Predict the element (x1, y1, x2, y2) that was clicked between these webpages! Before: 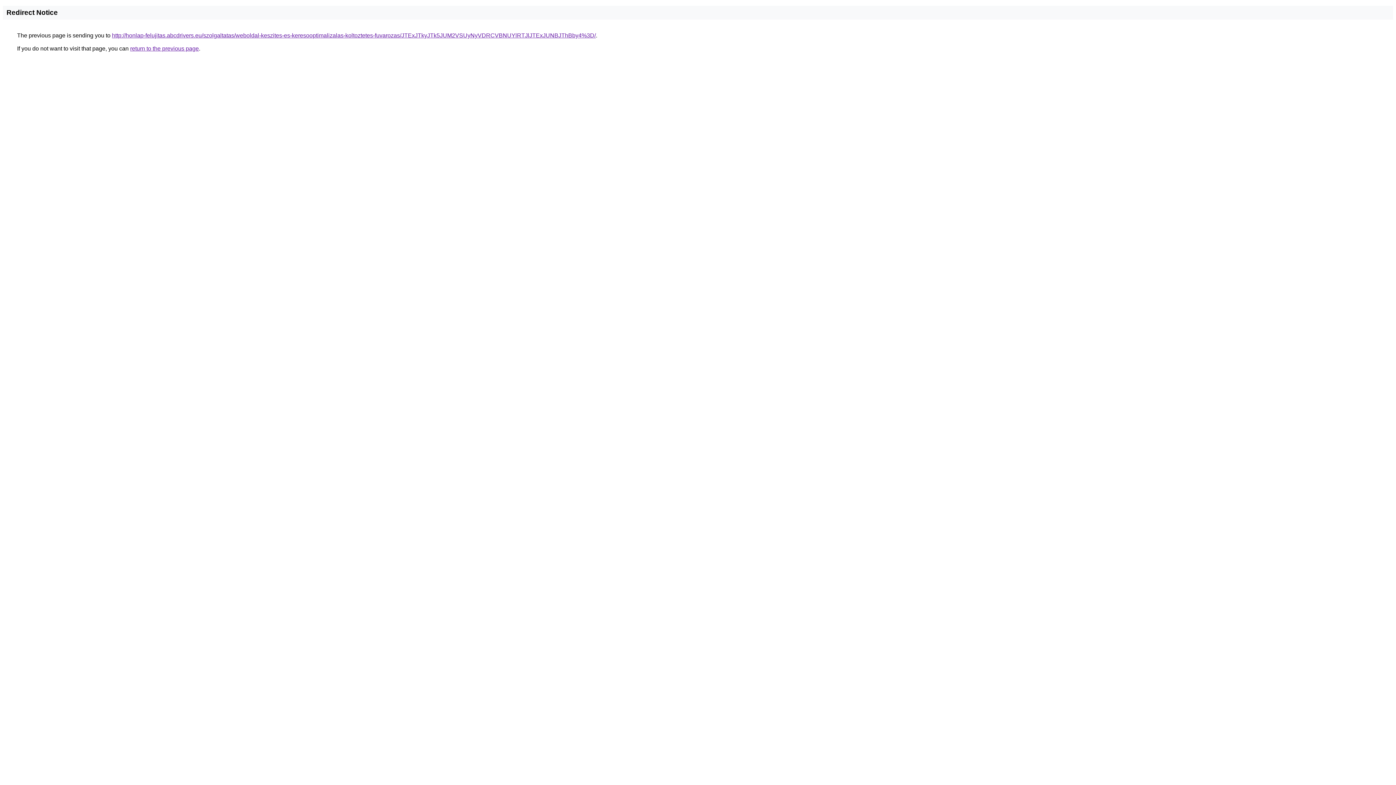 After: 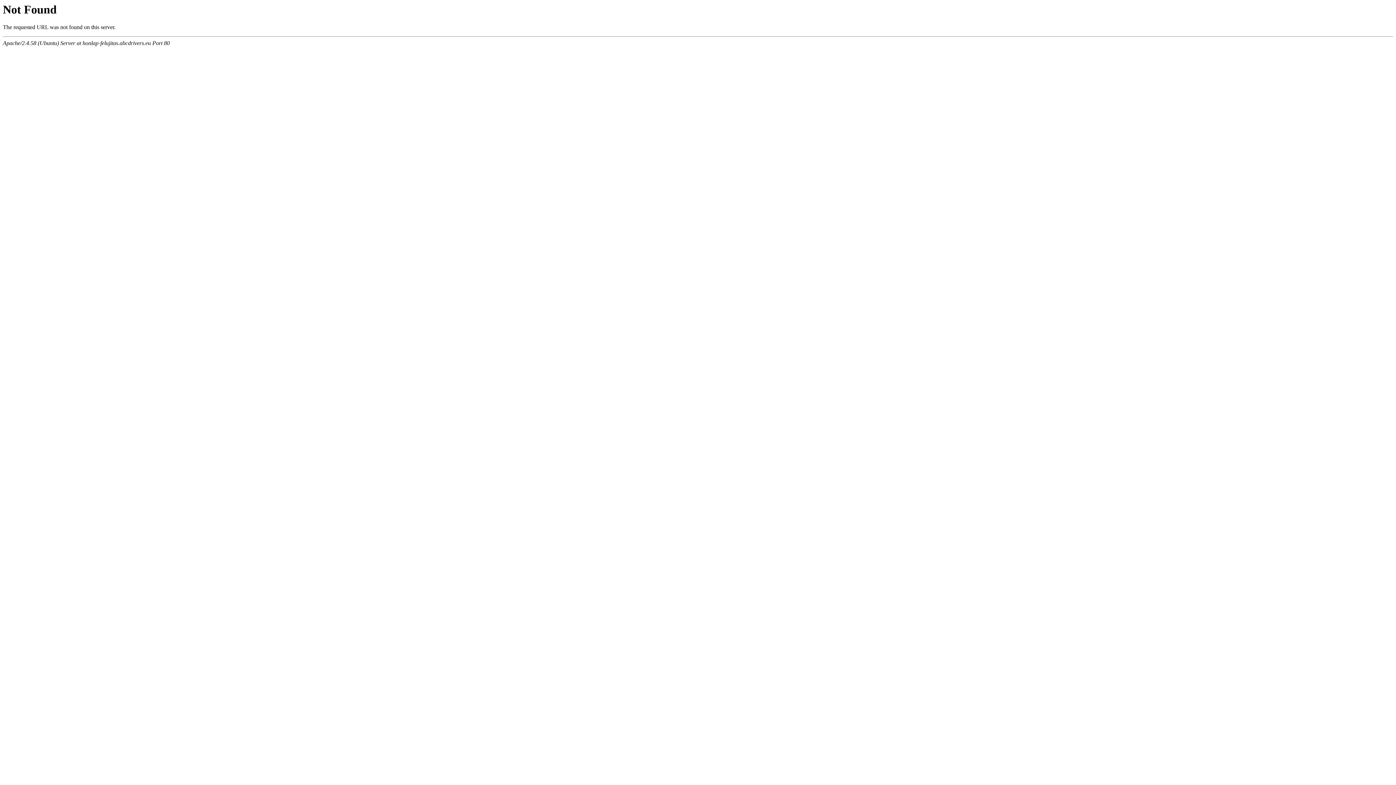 Action: label: http://honlap-felujitas.abcdrivers.eu/szolgaltatas/weboldal-keszites-es-keresooptimalizalas-koltoztetes-fuvarozas/JTExJTkyJTk5JUM2VSUyNyVDRCVBNUYlRTJlJTExJUNBJThBby4%3D/ bbox: (112, 32, 596, 38)